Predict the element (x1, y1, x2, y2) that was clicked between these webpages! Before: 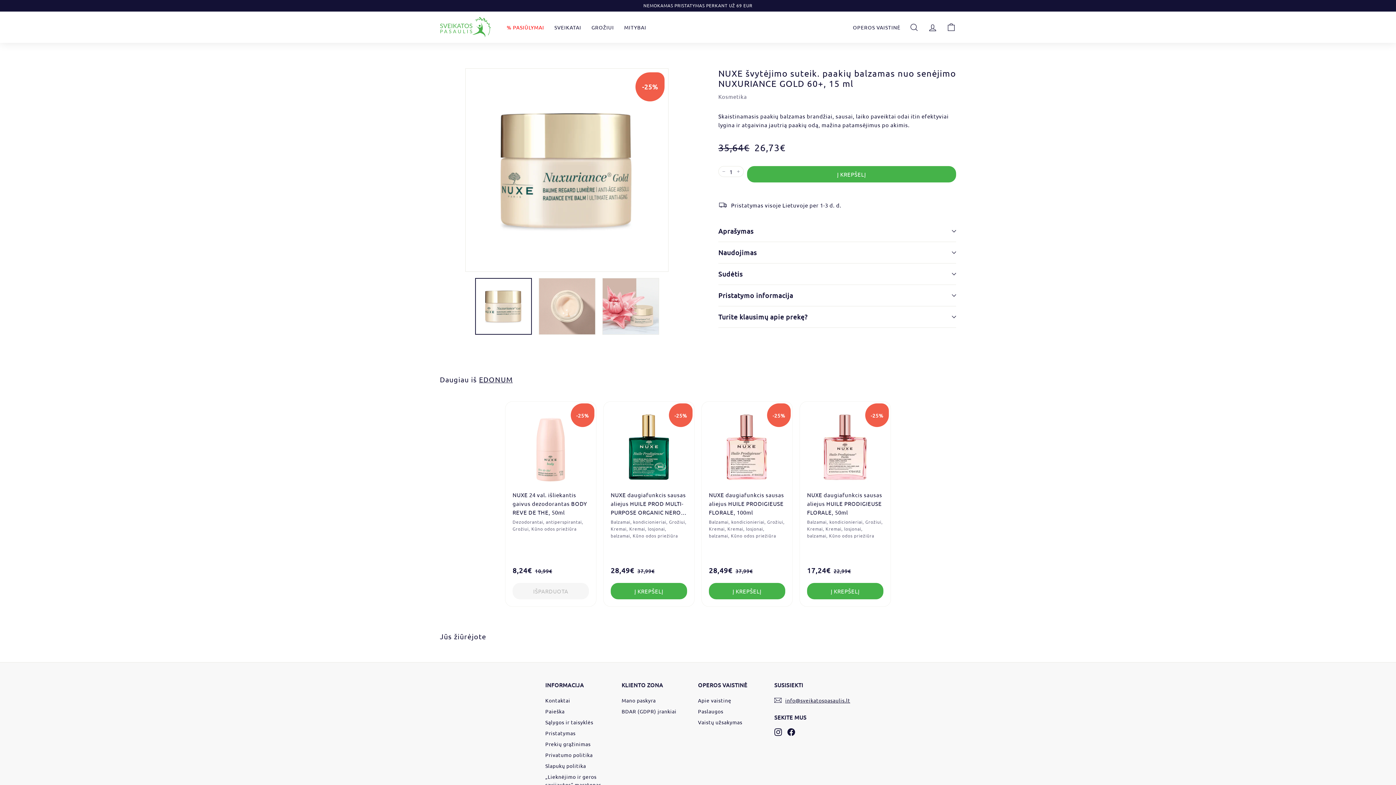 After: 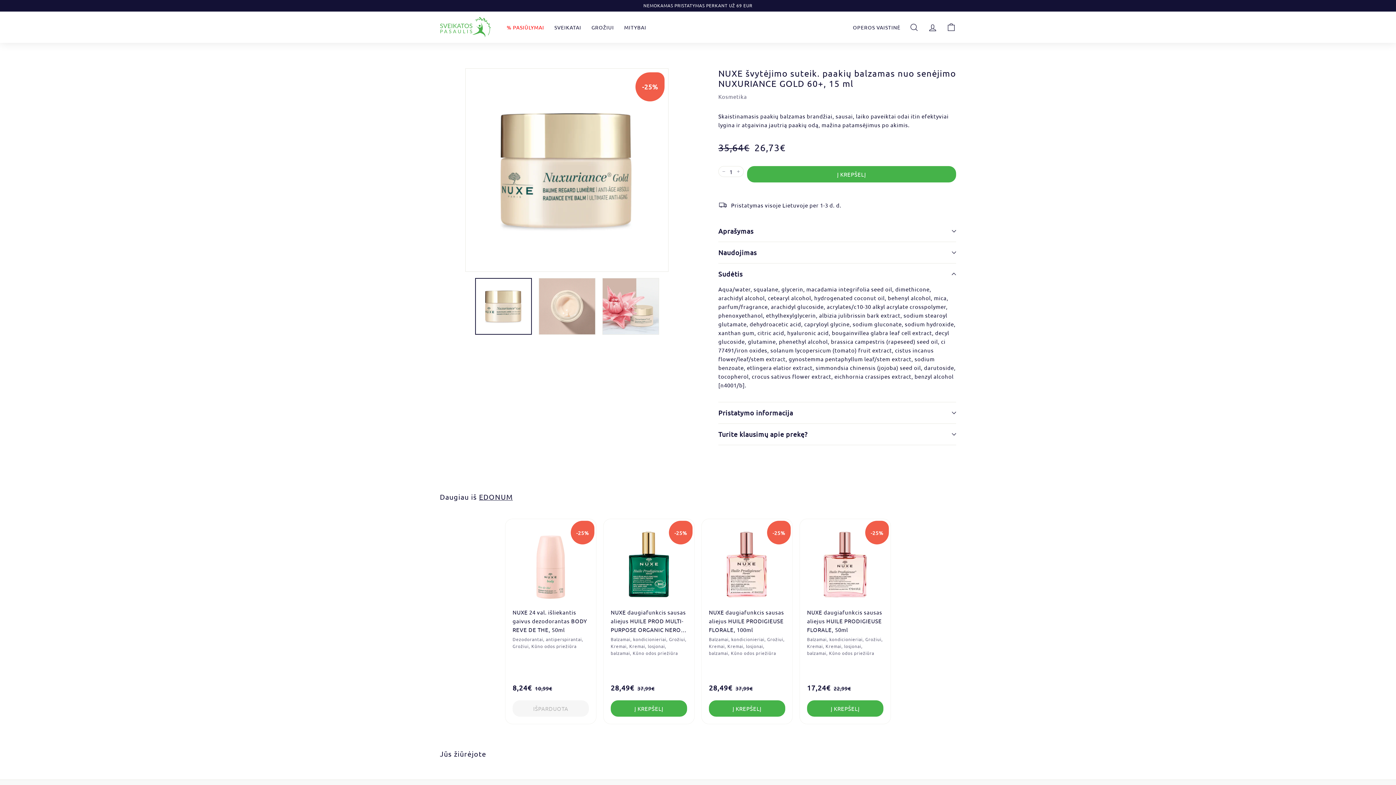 Action: label: Sudėtis bbox: (718, 263, 956, 285)